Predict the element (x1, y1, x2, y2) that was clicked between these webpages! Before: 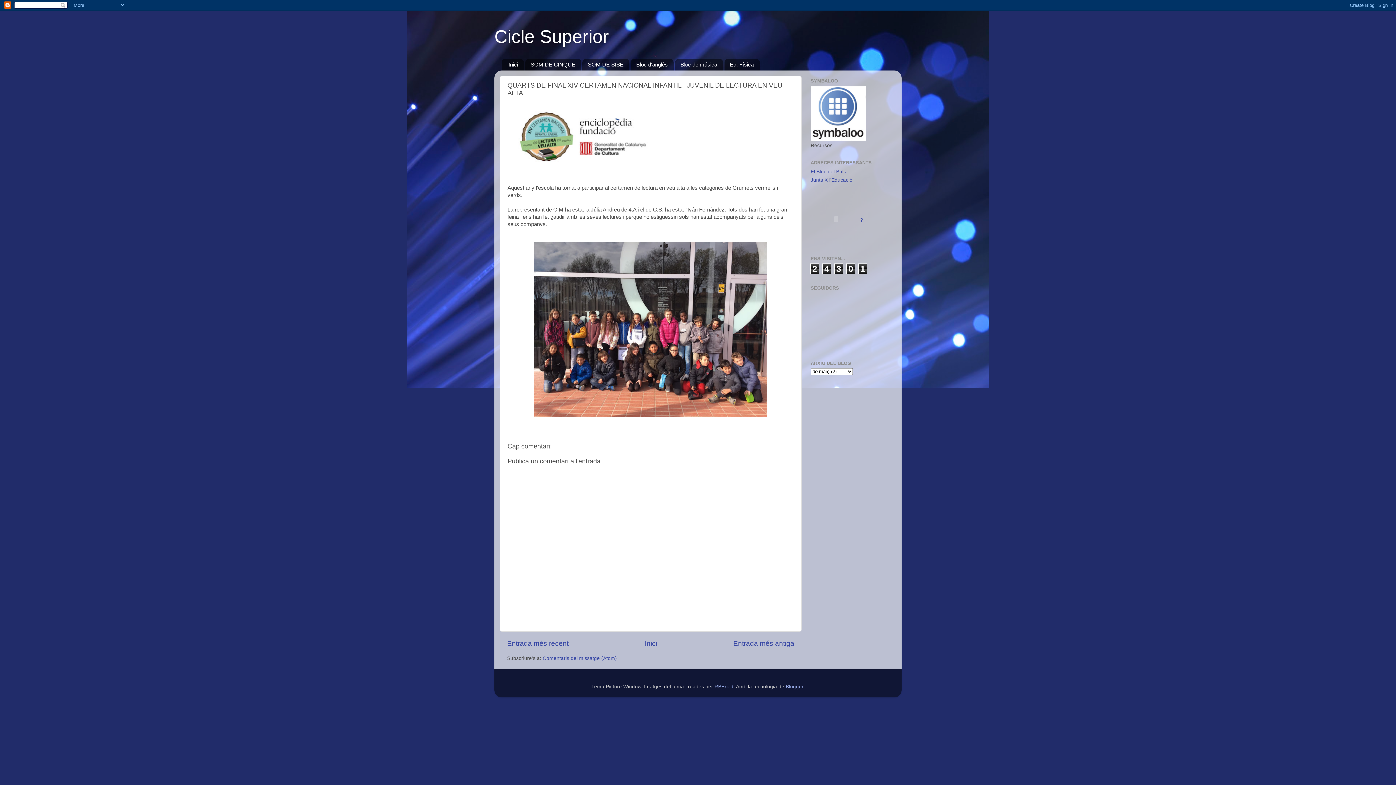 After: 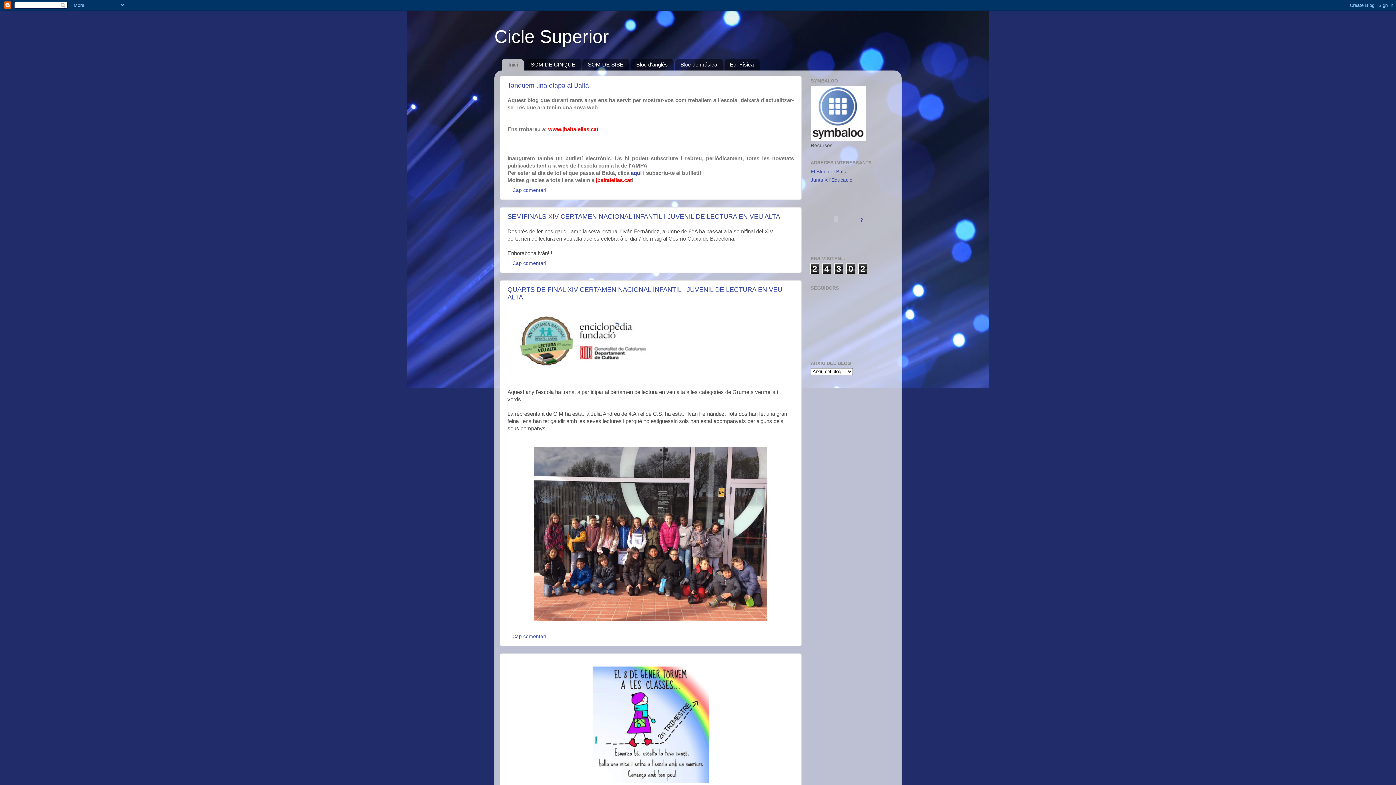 Action: label: Inici bbox: (501, 58, 523, 70)